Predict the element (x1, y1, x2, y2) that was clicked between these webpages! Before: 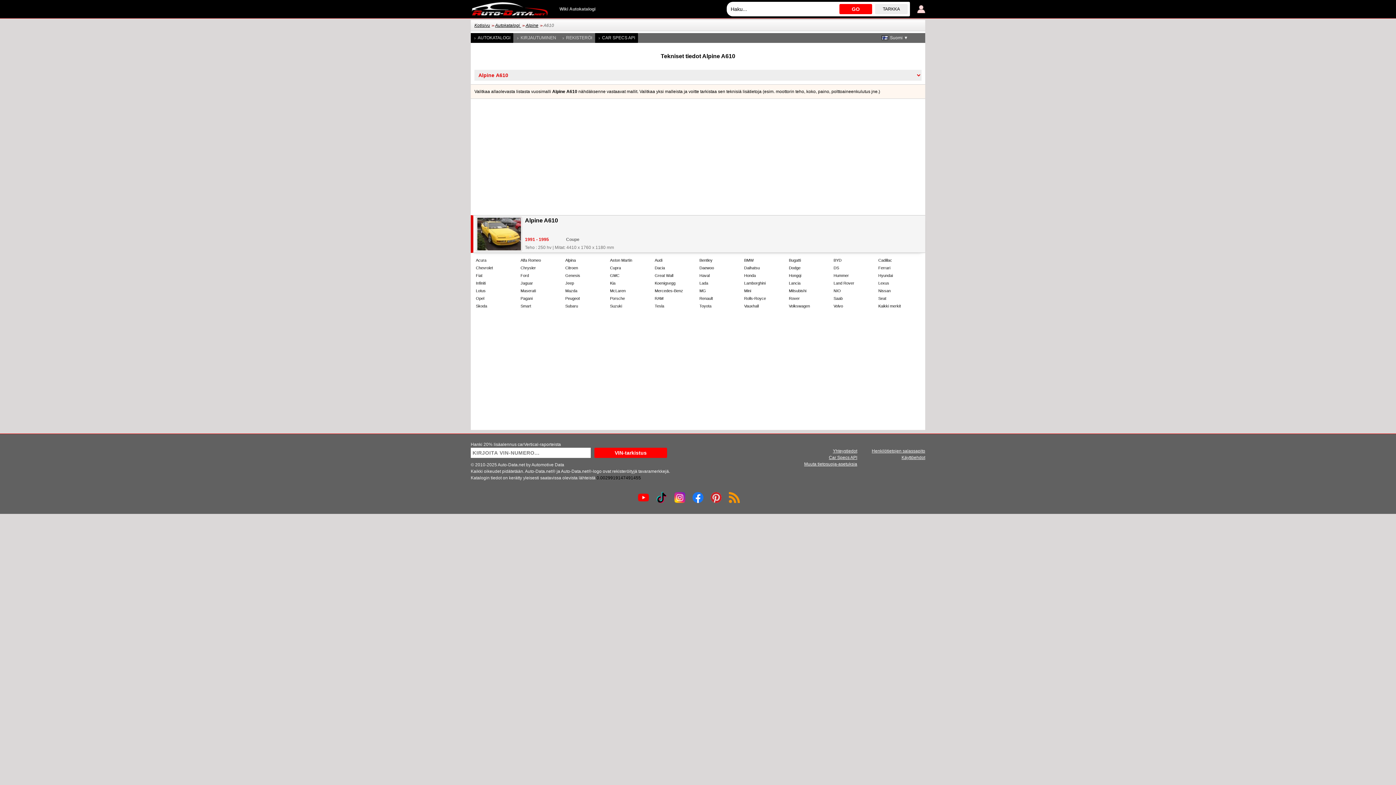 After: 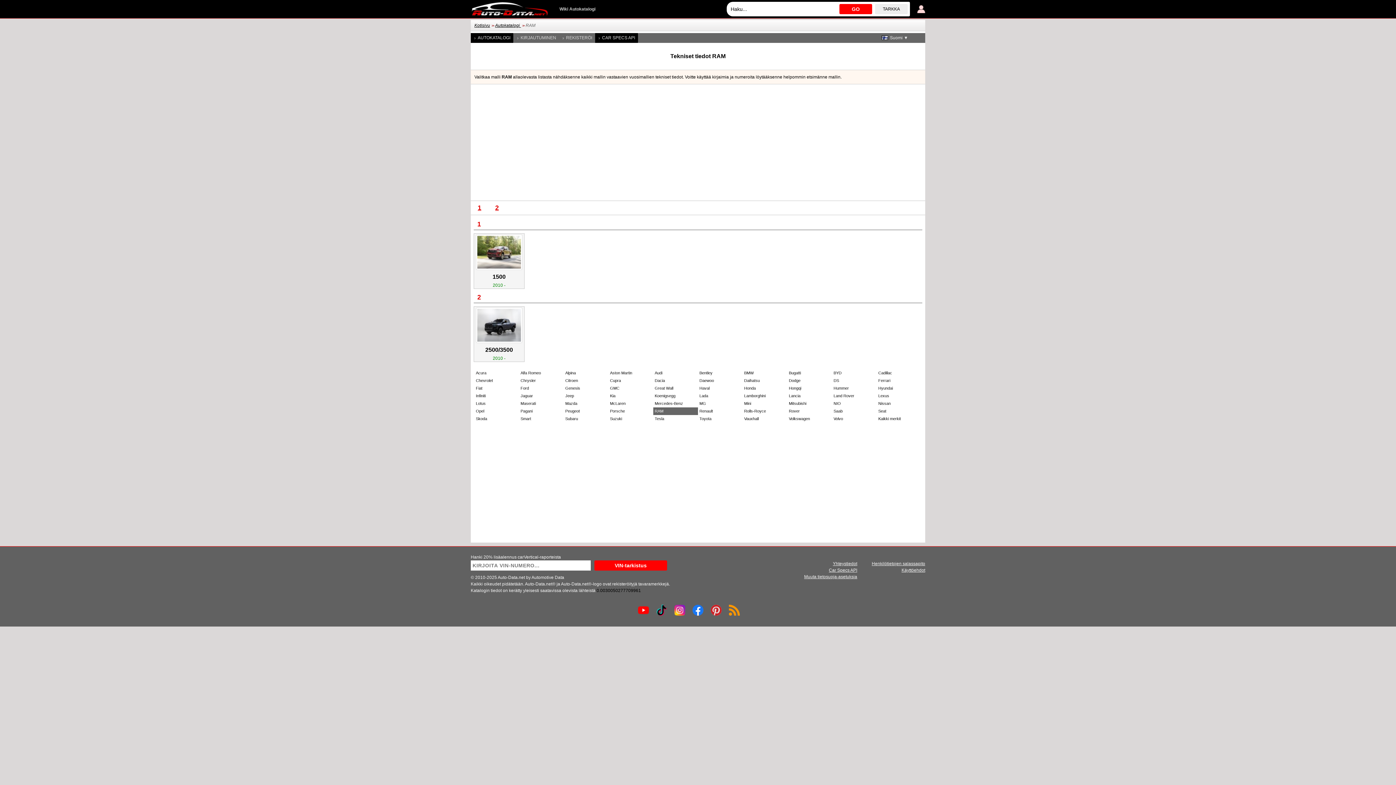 Action: label: RAM bbox: (653, 294, 698, 302)